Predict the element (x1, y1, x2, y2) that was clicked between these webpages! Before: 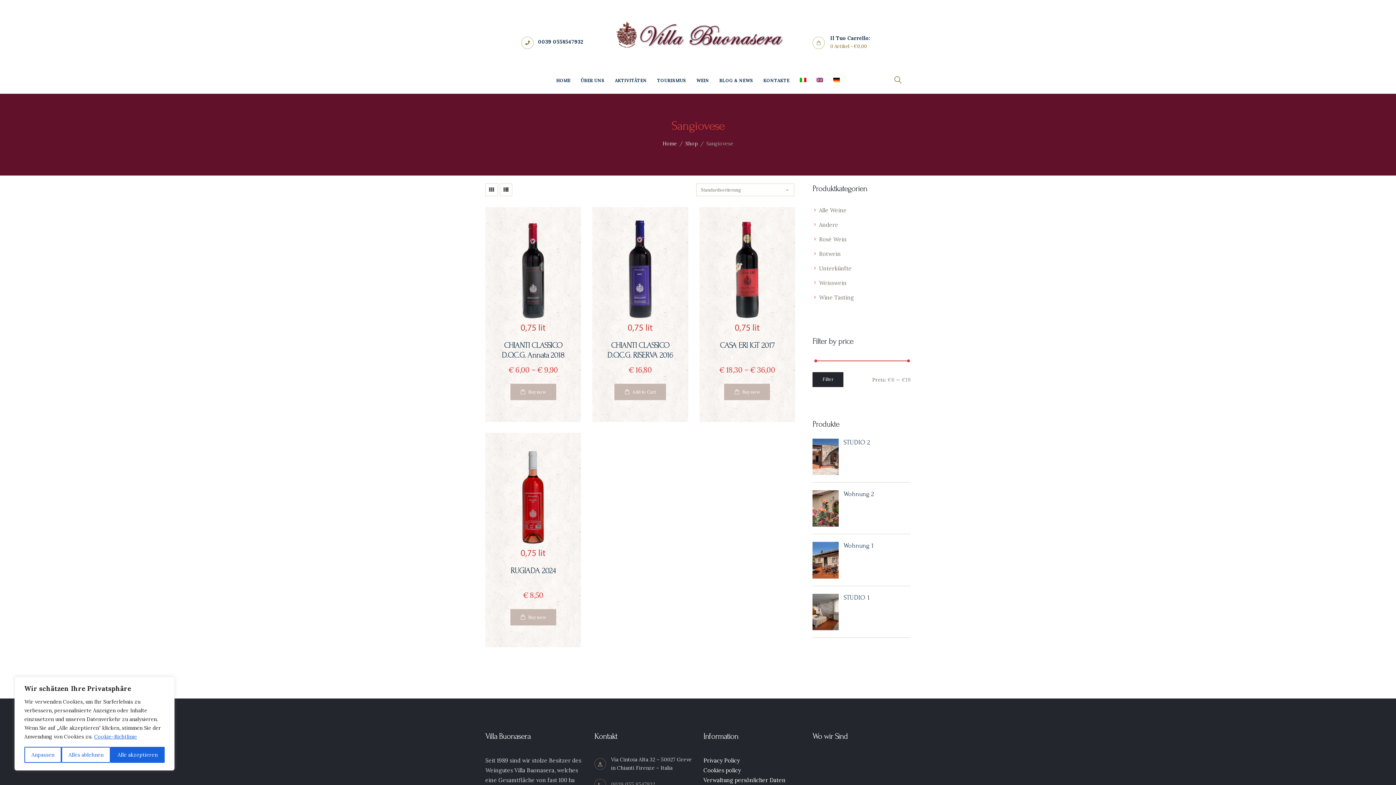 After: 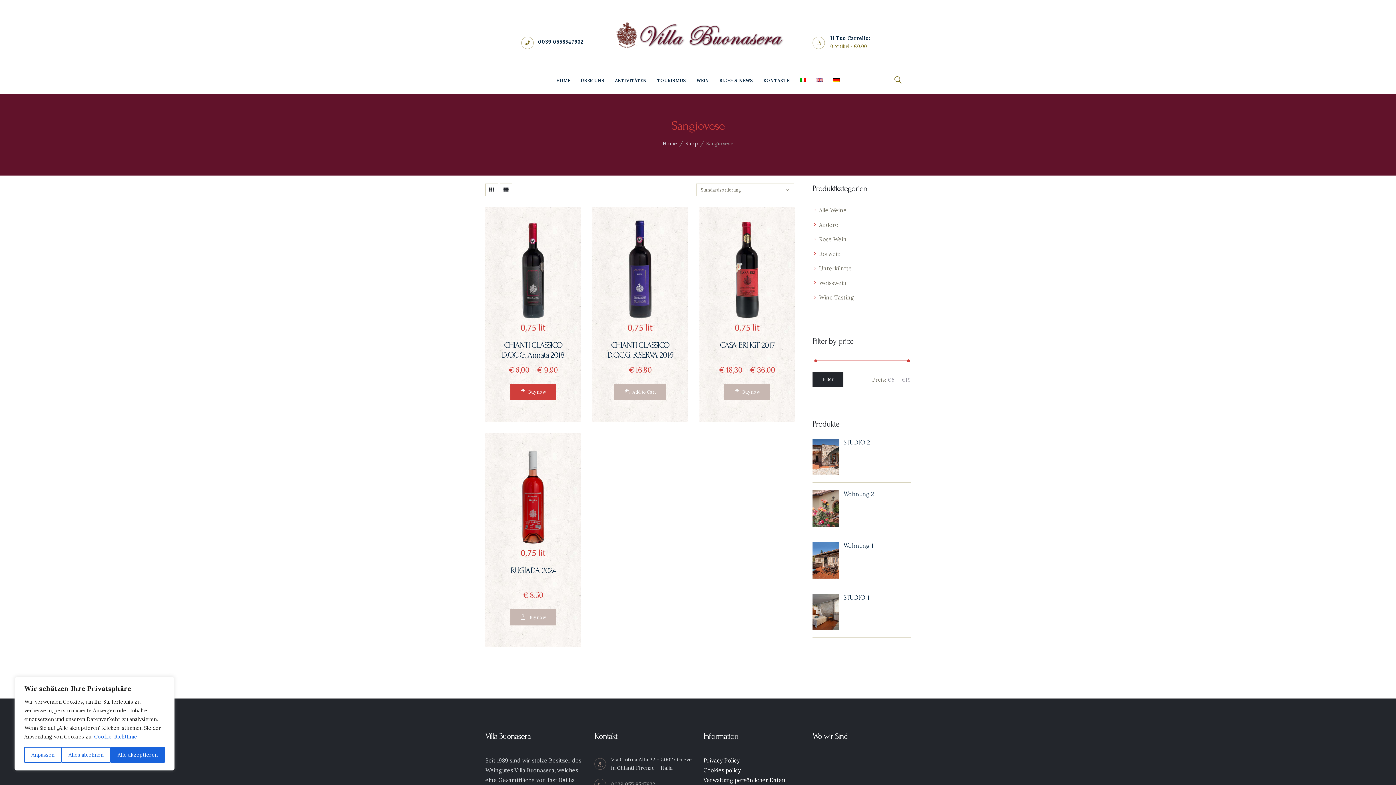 Action: bbox: (510, 383, 556, 400) label: Wähle Optionen für „CHIANTI CLASSICO D.O.C.G. Annata 2018“